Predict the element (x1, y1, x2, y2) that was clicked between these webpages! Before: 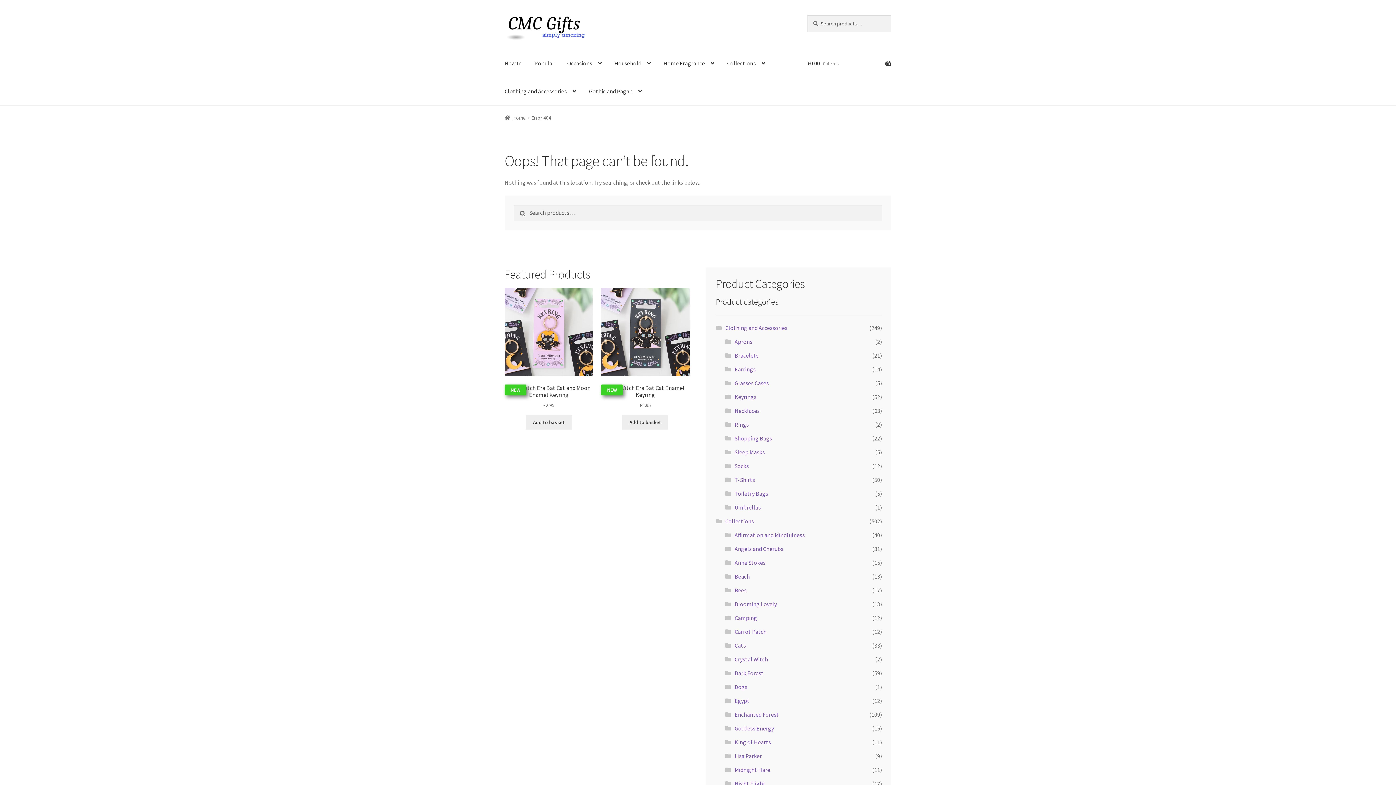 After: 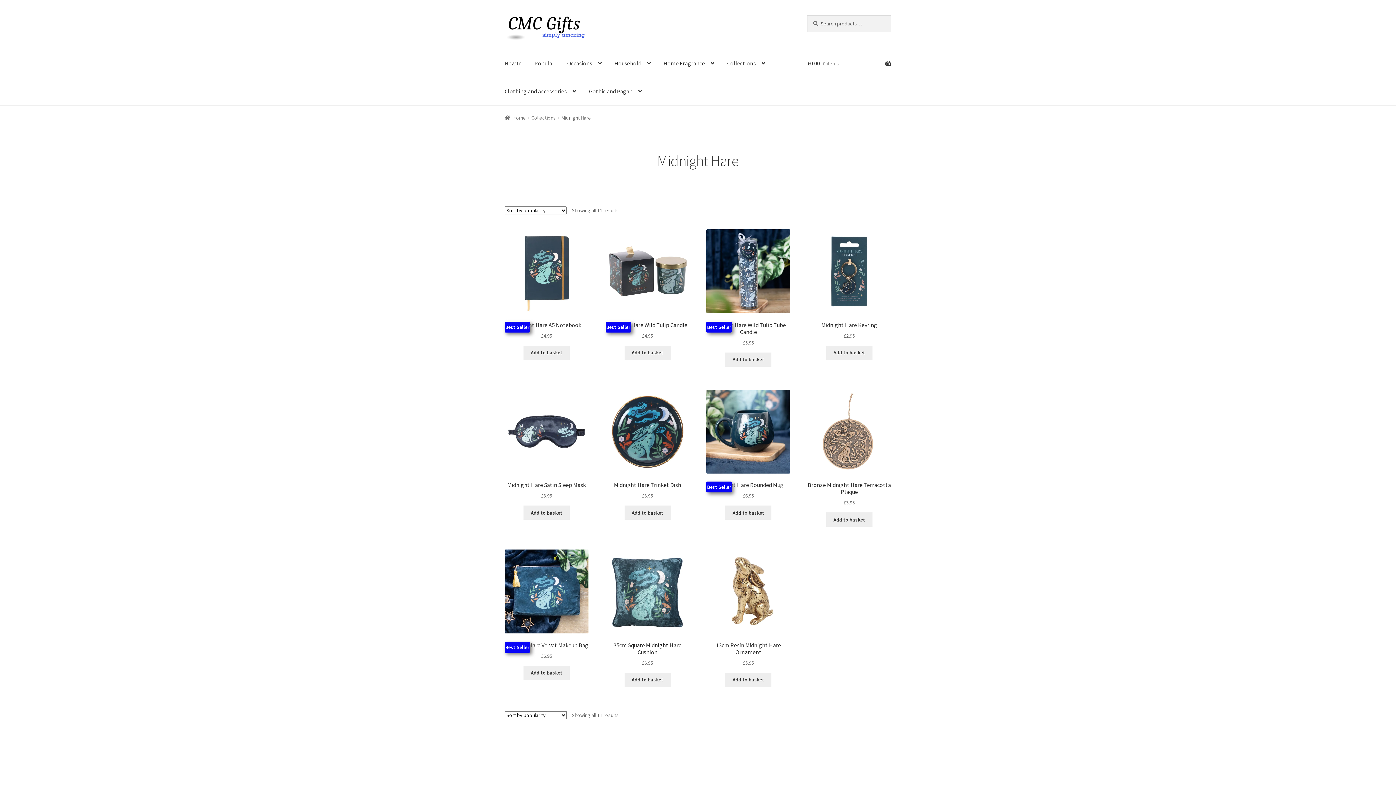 Action: bbox: (734, 766, 770, 773) label: Midnight Hare